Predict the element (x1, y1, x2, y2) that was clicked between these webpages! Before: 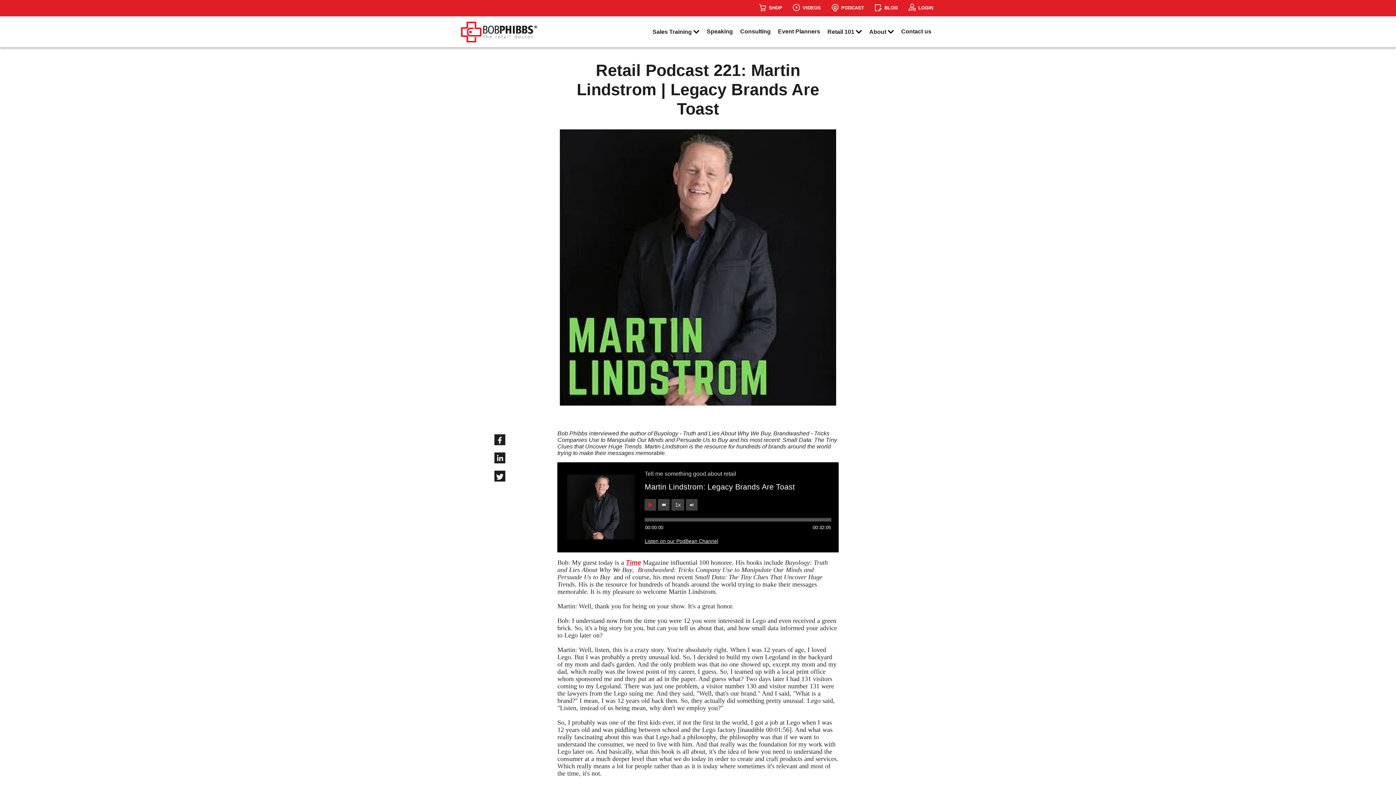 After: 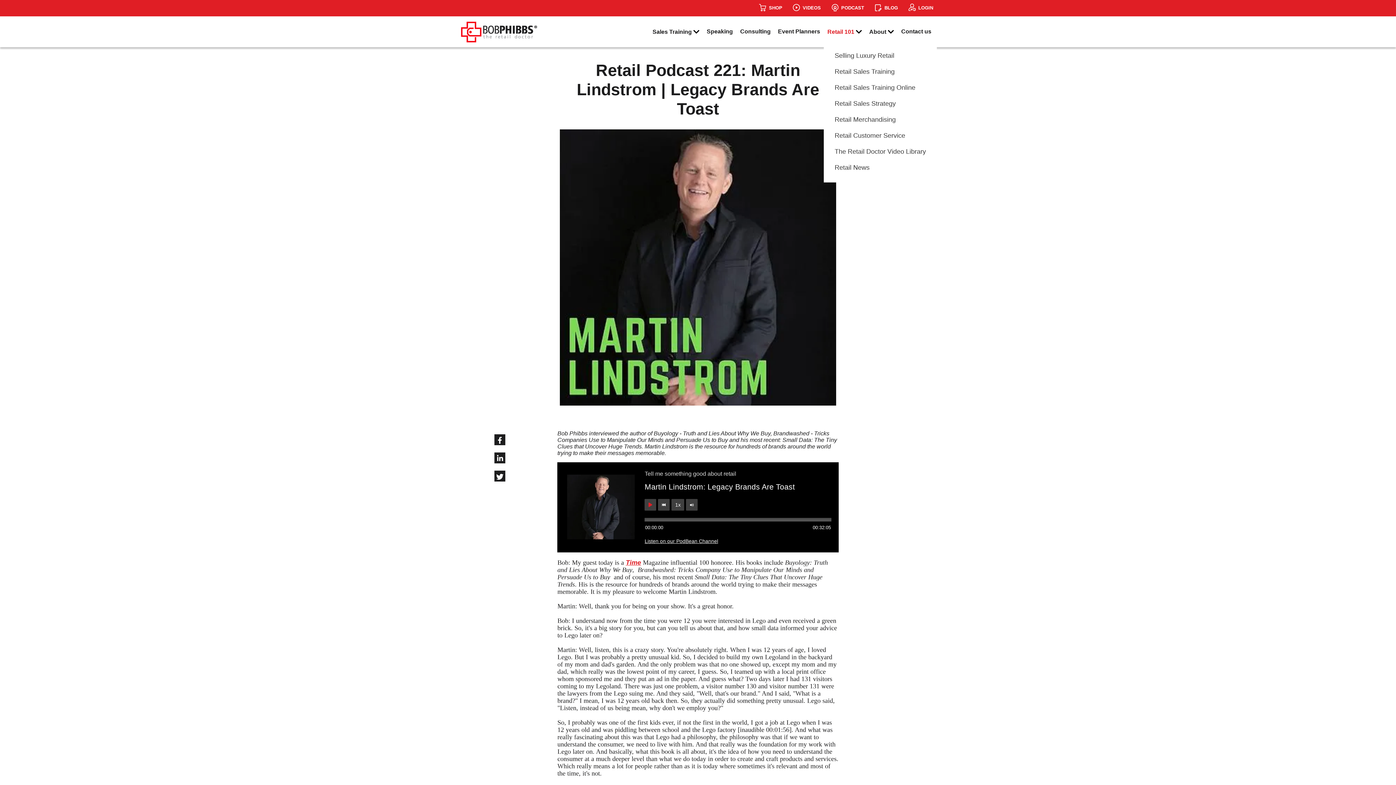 Action: label: Retail 101  bbox: (824, 23, 865, 40)